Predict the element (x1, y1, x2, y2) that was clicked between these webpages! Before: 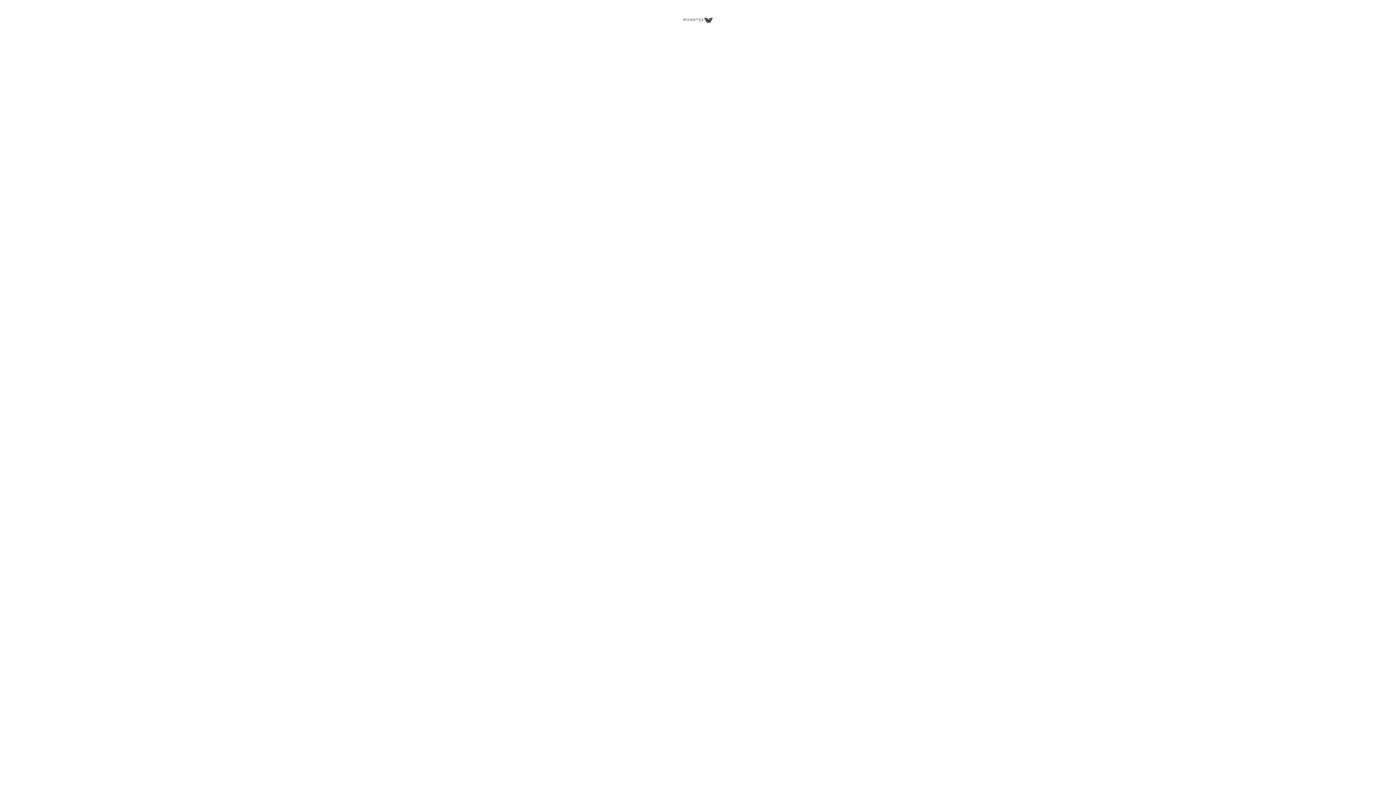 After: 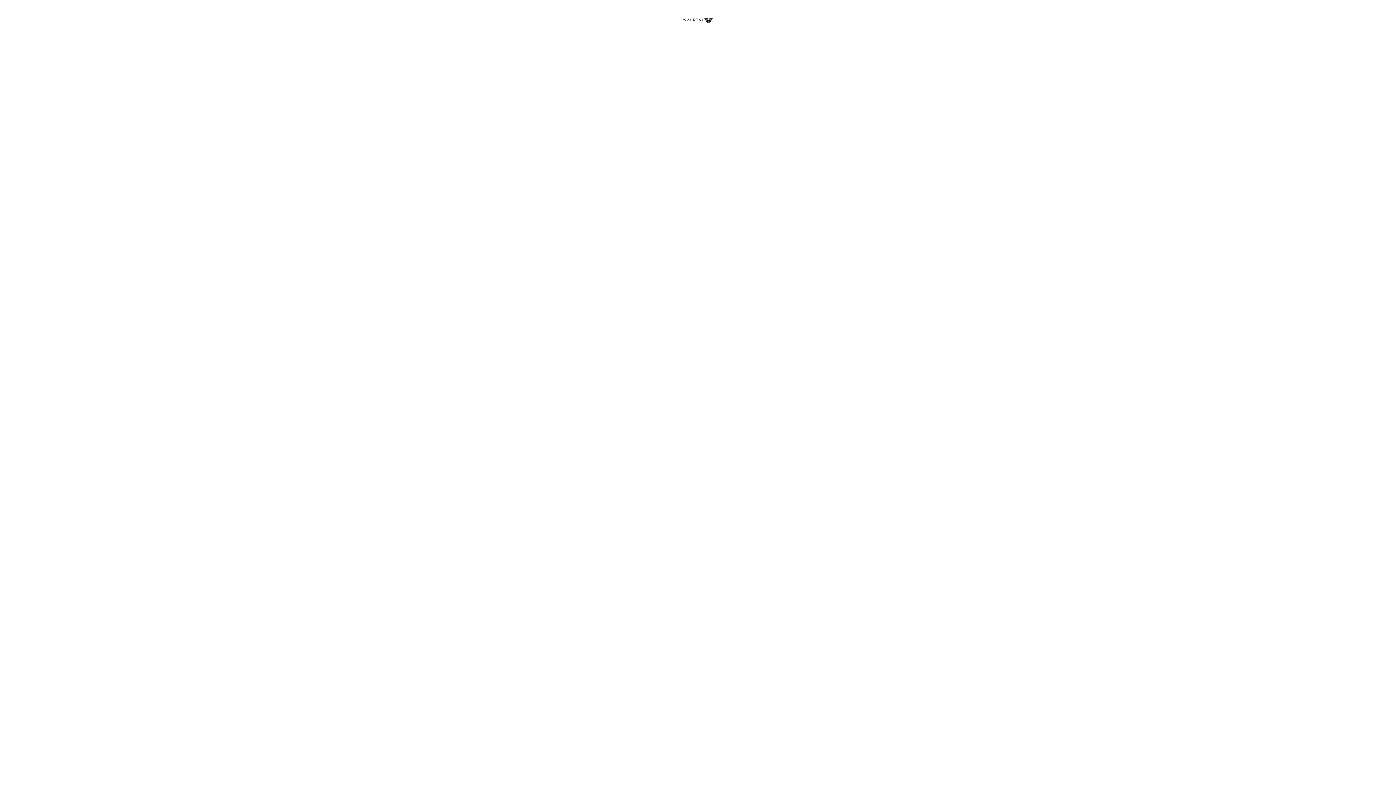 Action: bbox: (682, 14, 713, 25)